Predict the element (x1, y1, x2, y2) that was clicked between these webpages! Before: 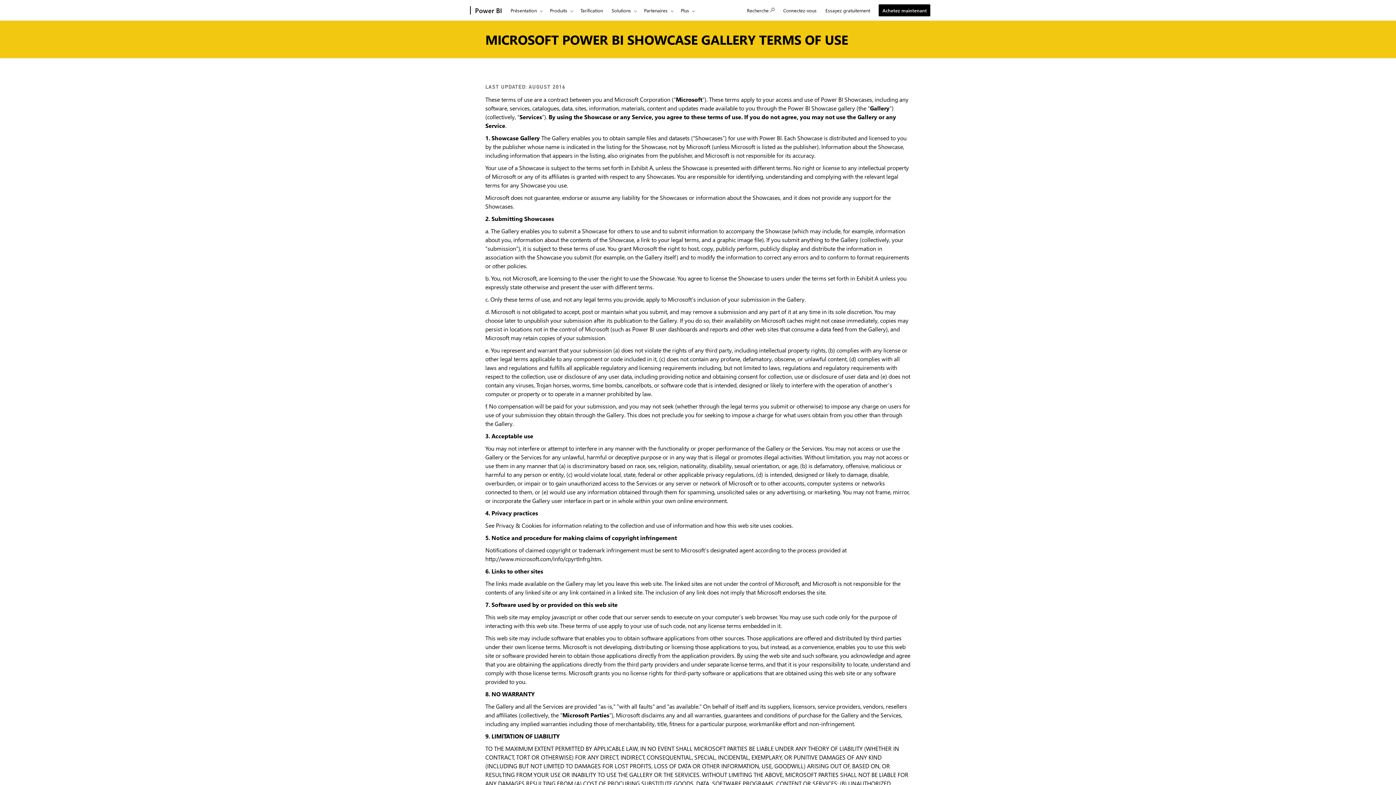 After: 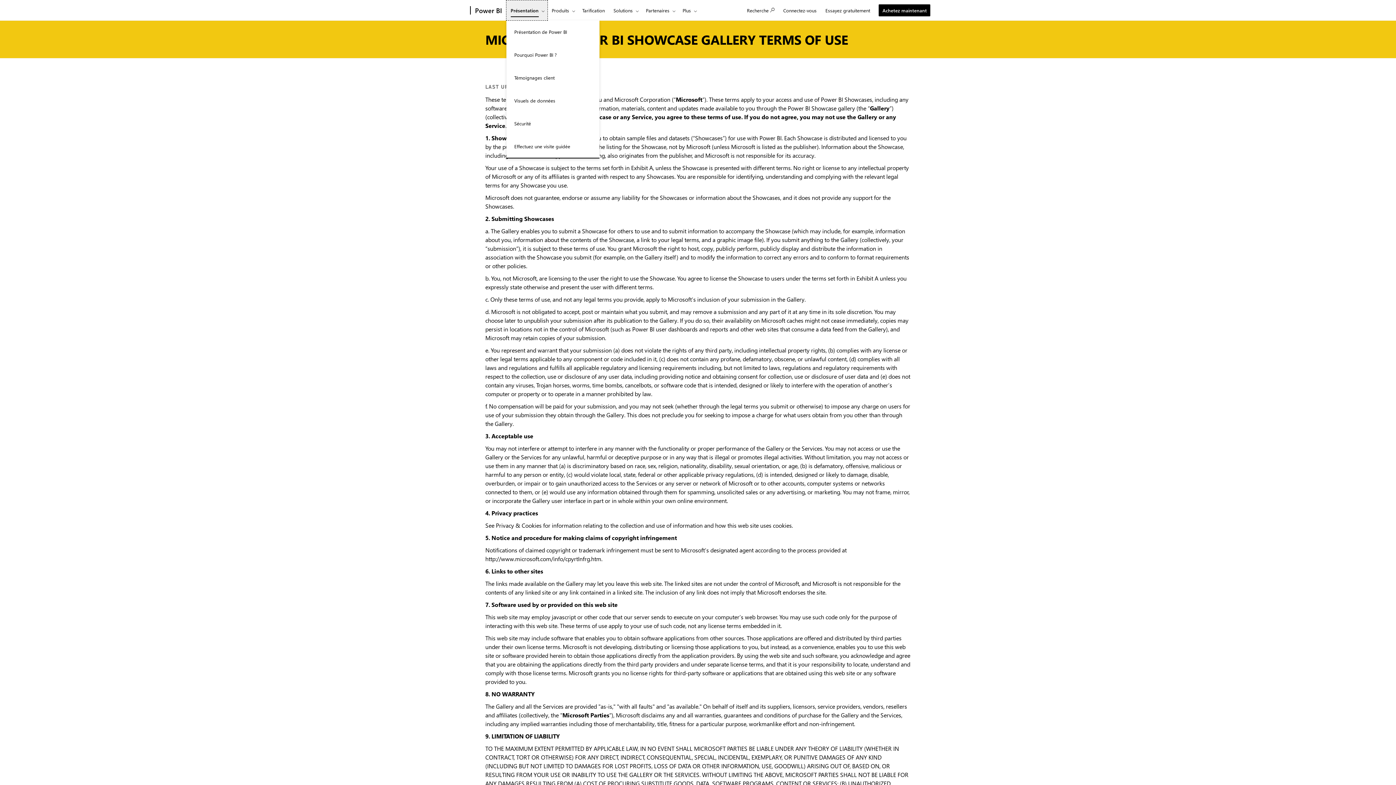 Action: label: Présentation bbox: (506, 0, 545, 20)